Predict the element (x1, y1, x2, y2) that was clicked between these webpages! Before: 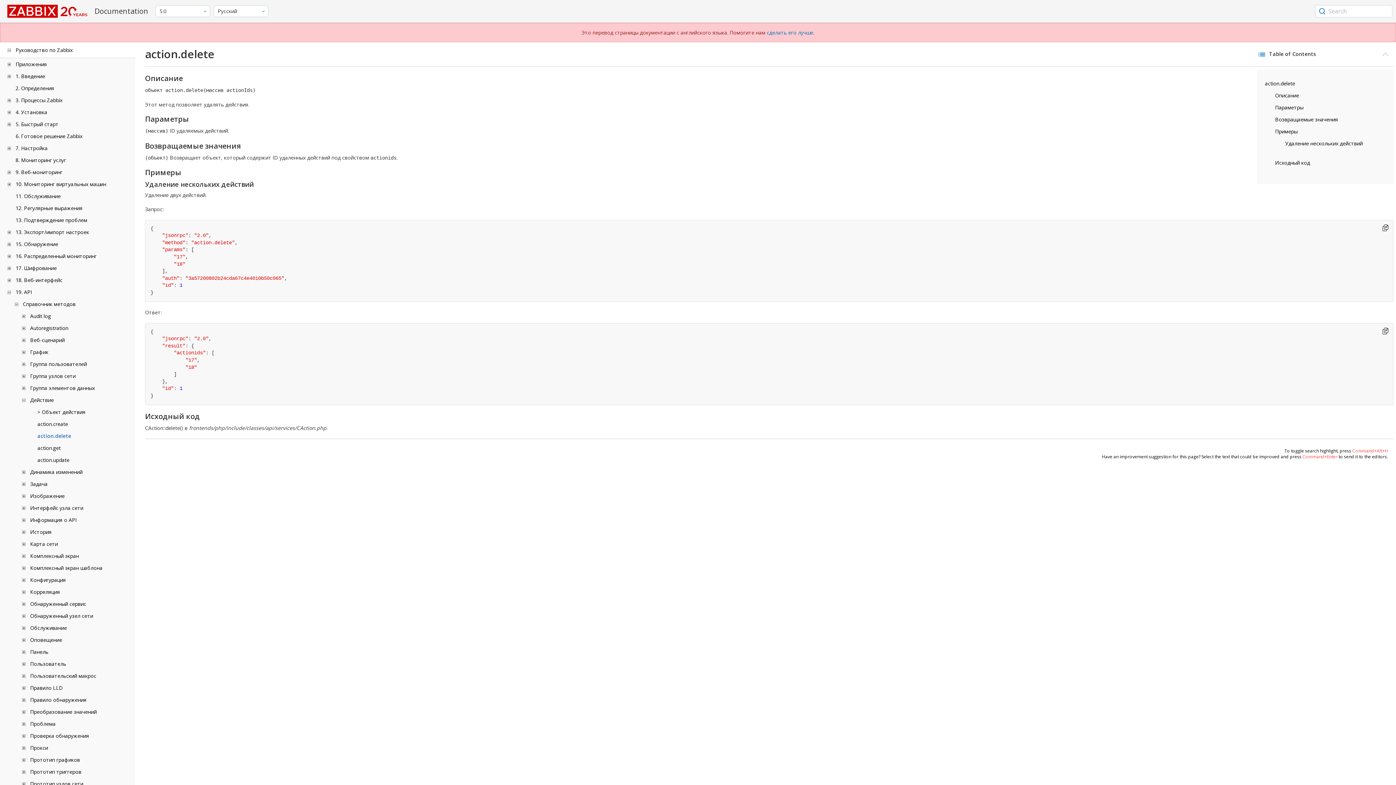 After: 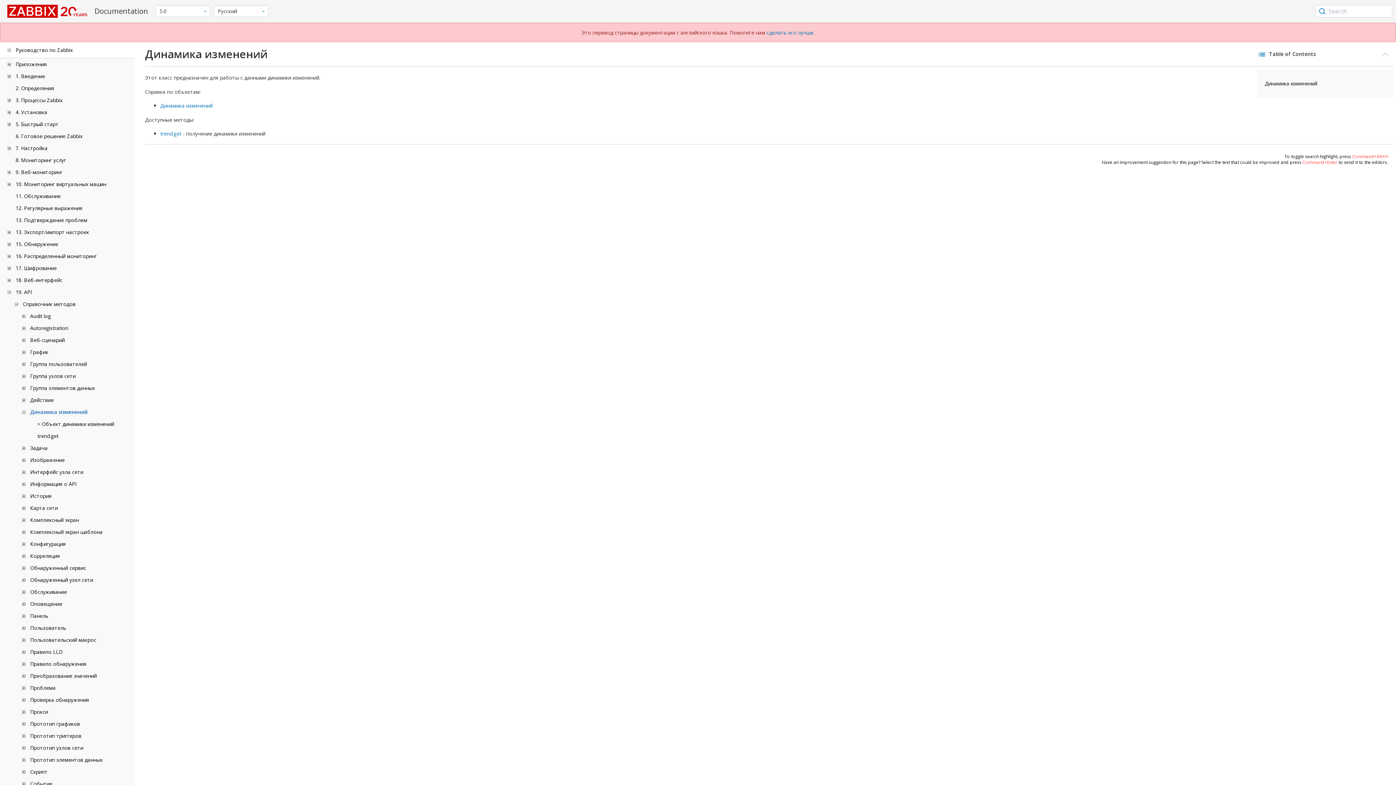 Action: bbox: (30, 468, 82, 475) label: Динамика изменений